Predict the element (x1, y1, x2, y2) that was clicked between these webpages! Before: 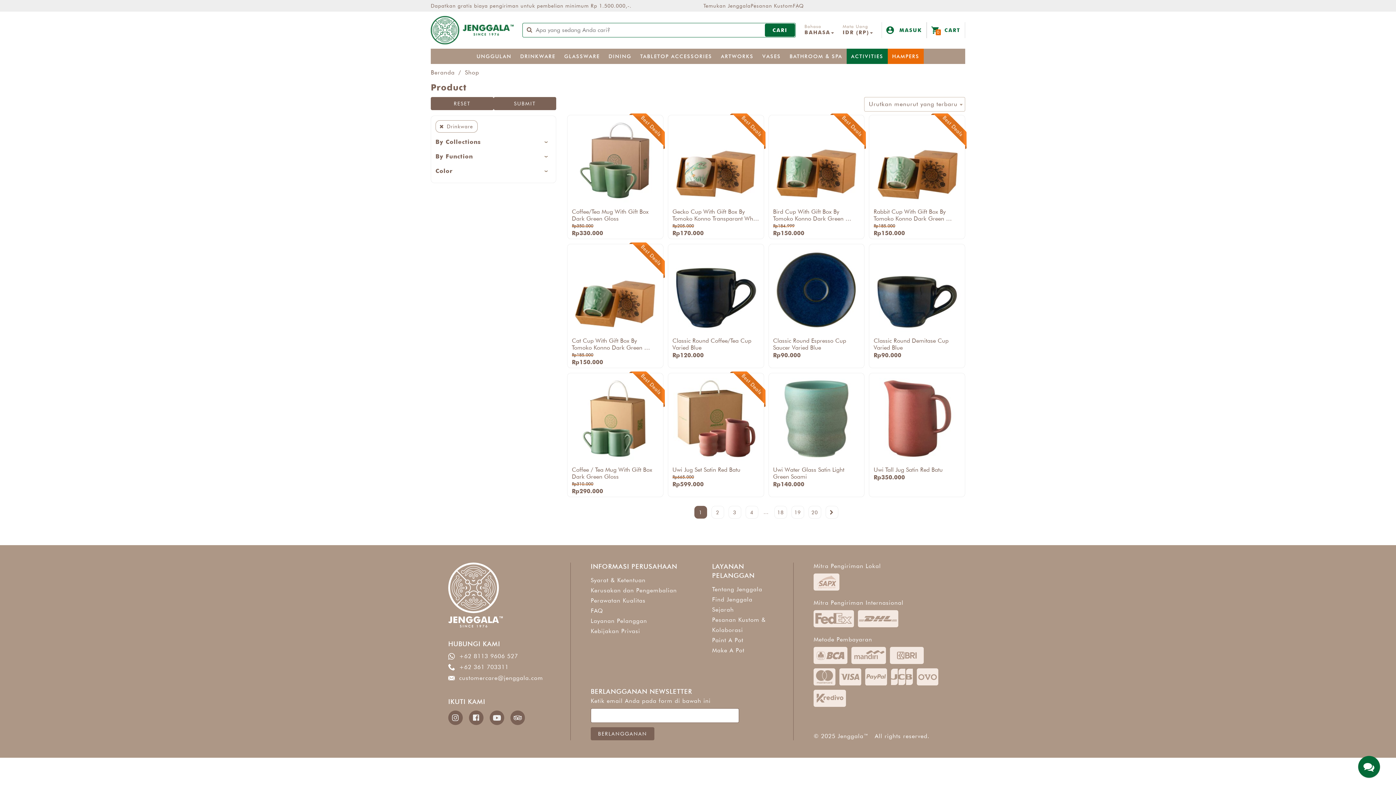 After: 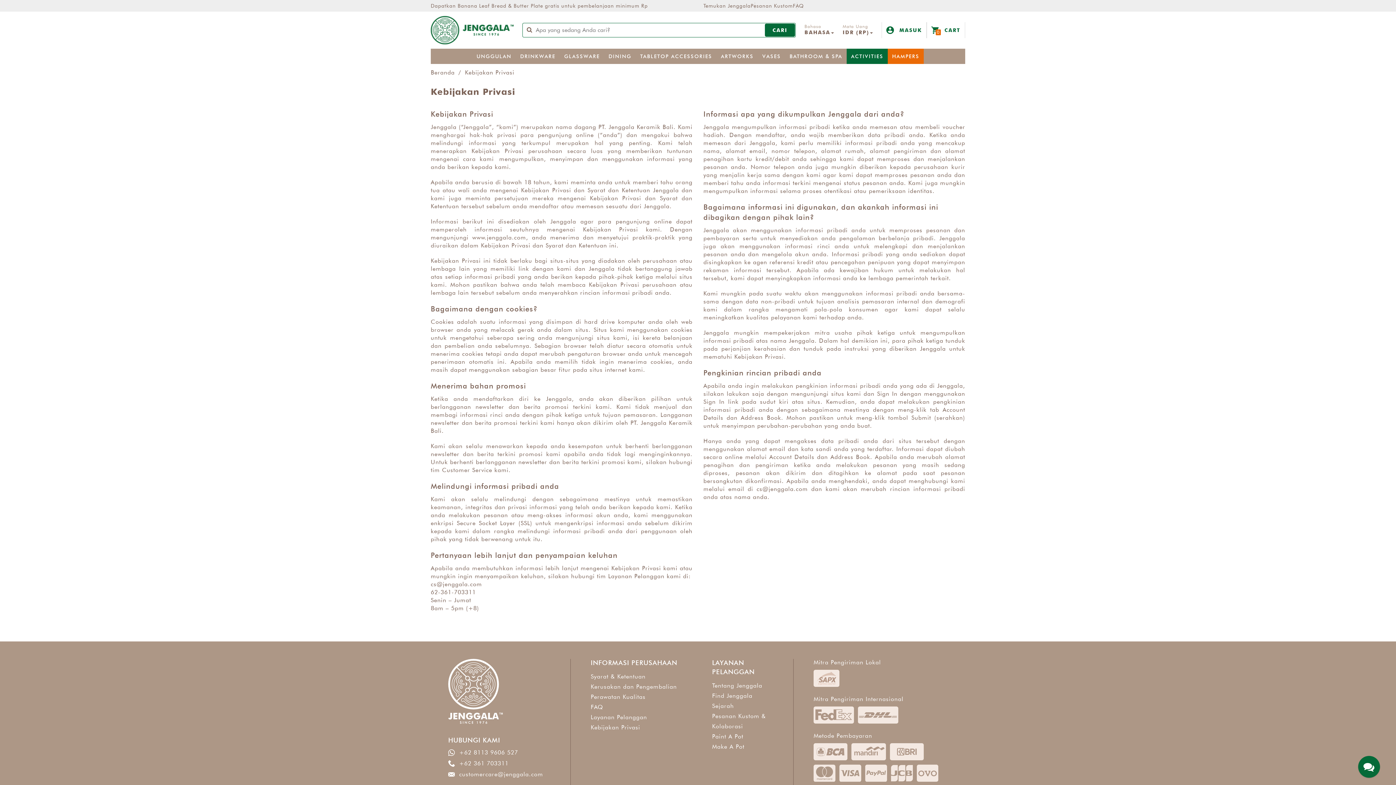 Action: bbox: (590, 628, 640, 634) label: Kebijakan Privasi